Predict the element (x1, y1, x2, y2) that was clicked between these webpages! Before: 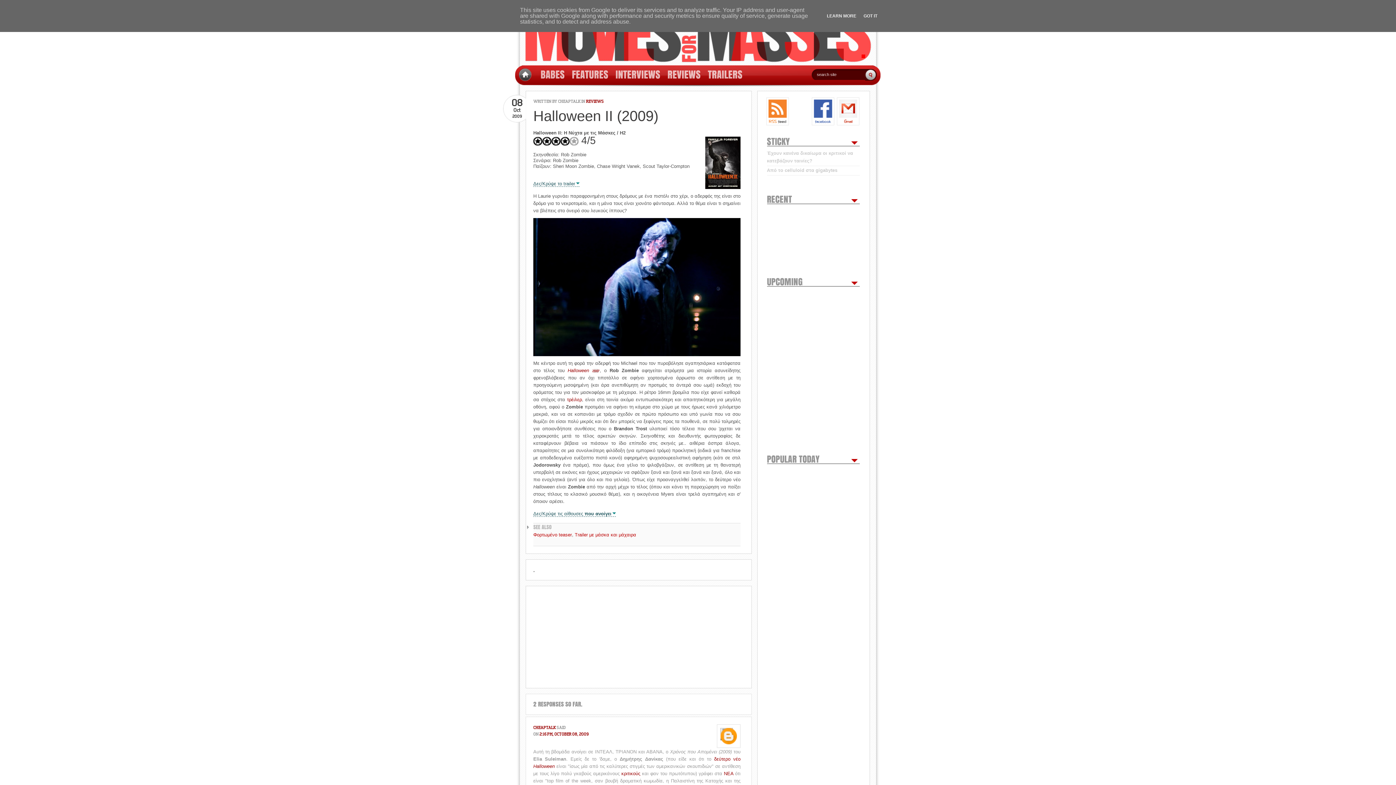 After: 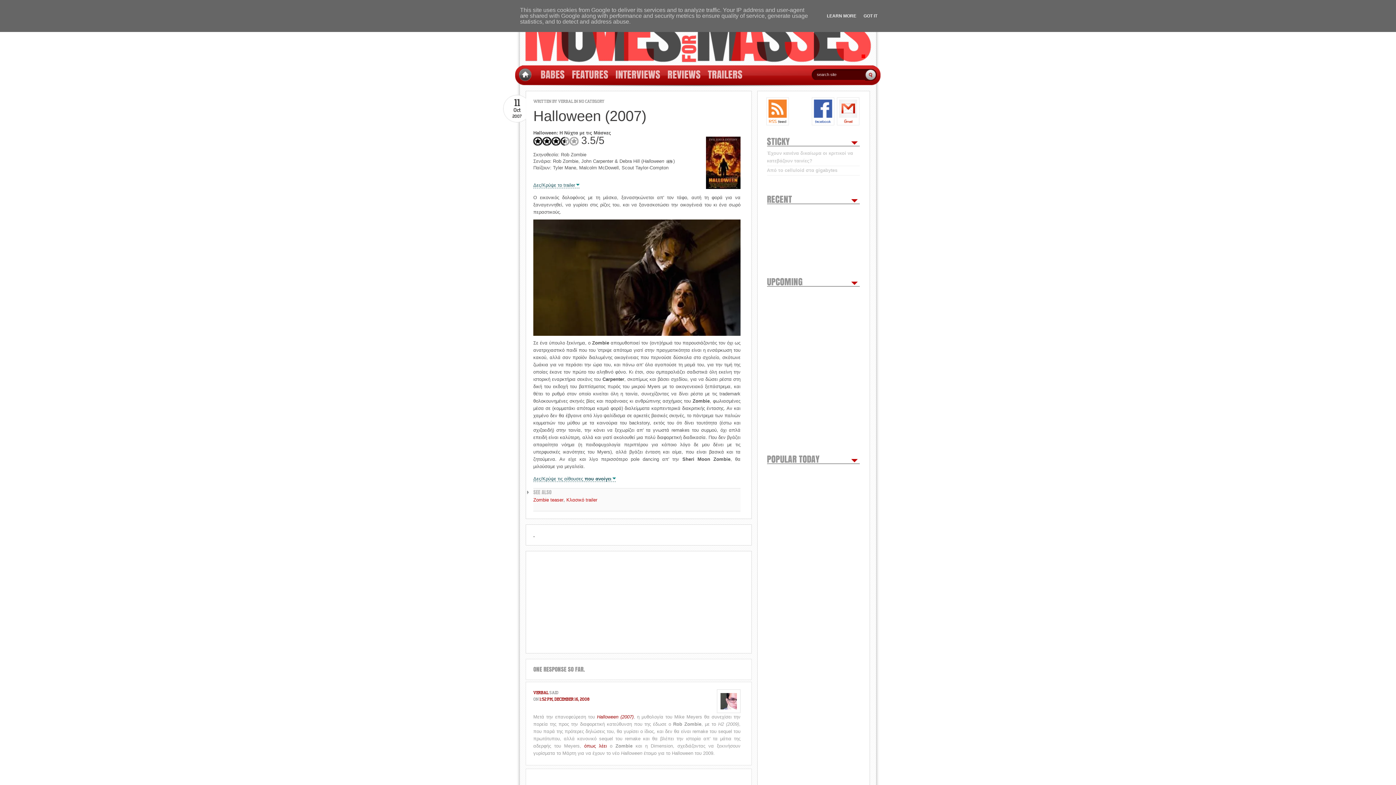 Action: label: Halloween 2007 bbox: (567, 368, 599, 373)